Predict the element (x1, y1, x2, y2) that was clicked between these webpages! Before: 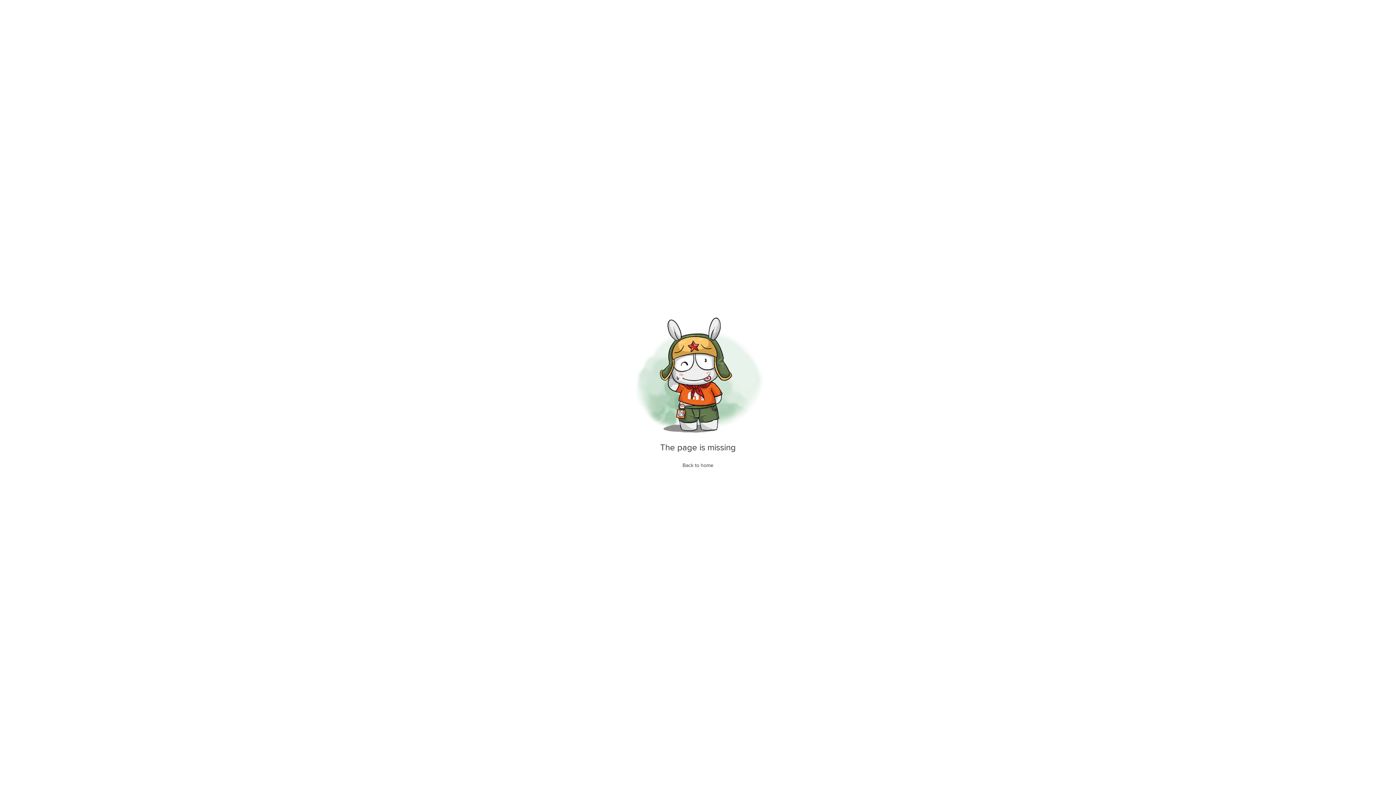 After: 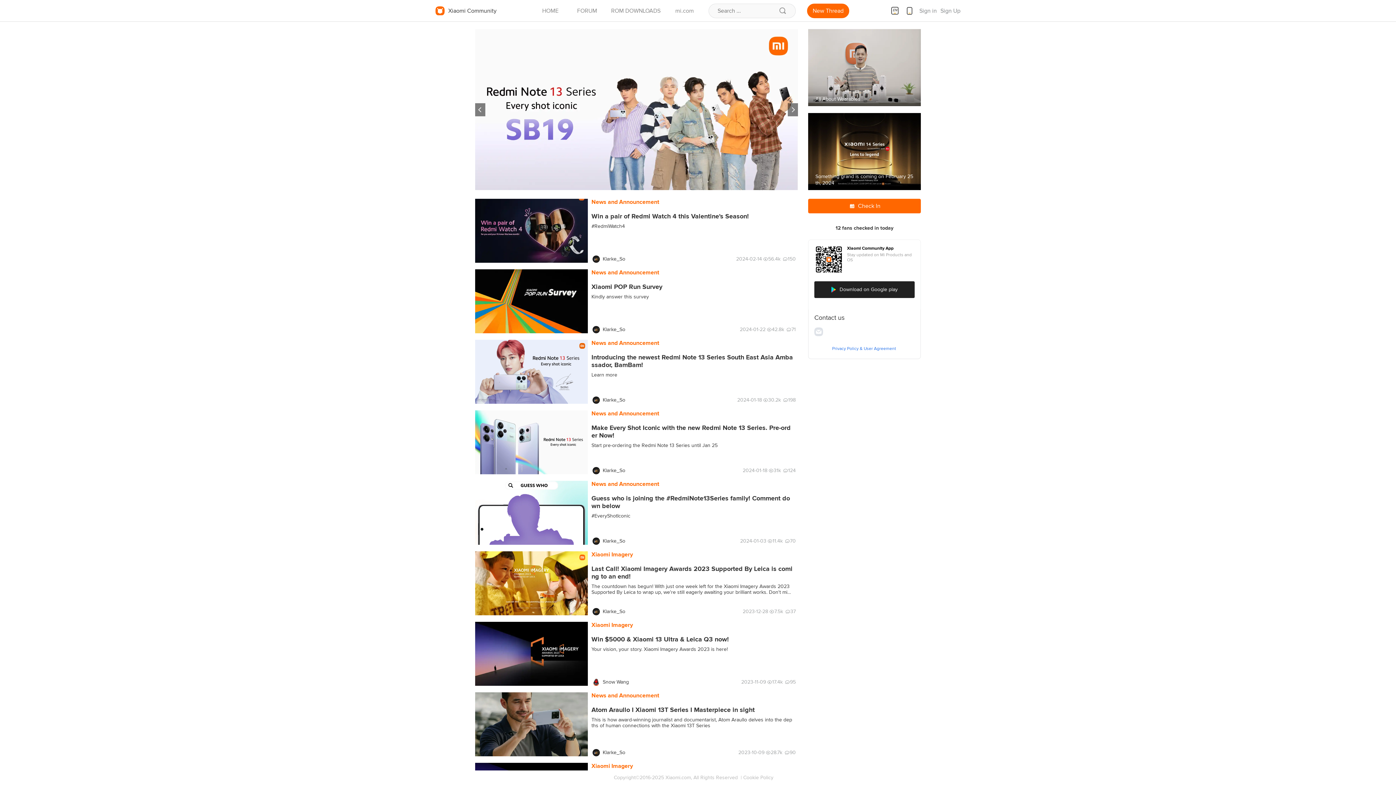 Action: bbox: (682, 462, 713, 468) label: Back to home